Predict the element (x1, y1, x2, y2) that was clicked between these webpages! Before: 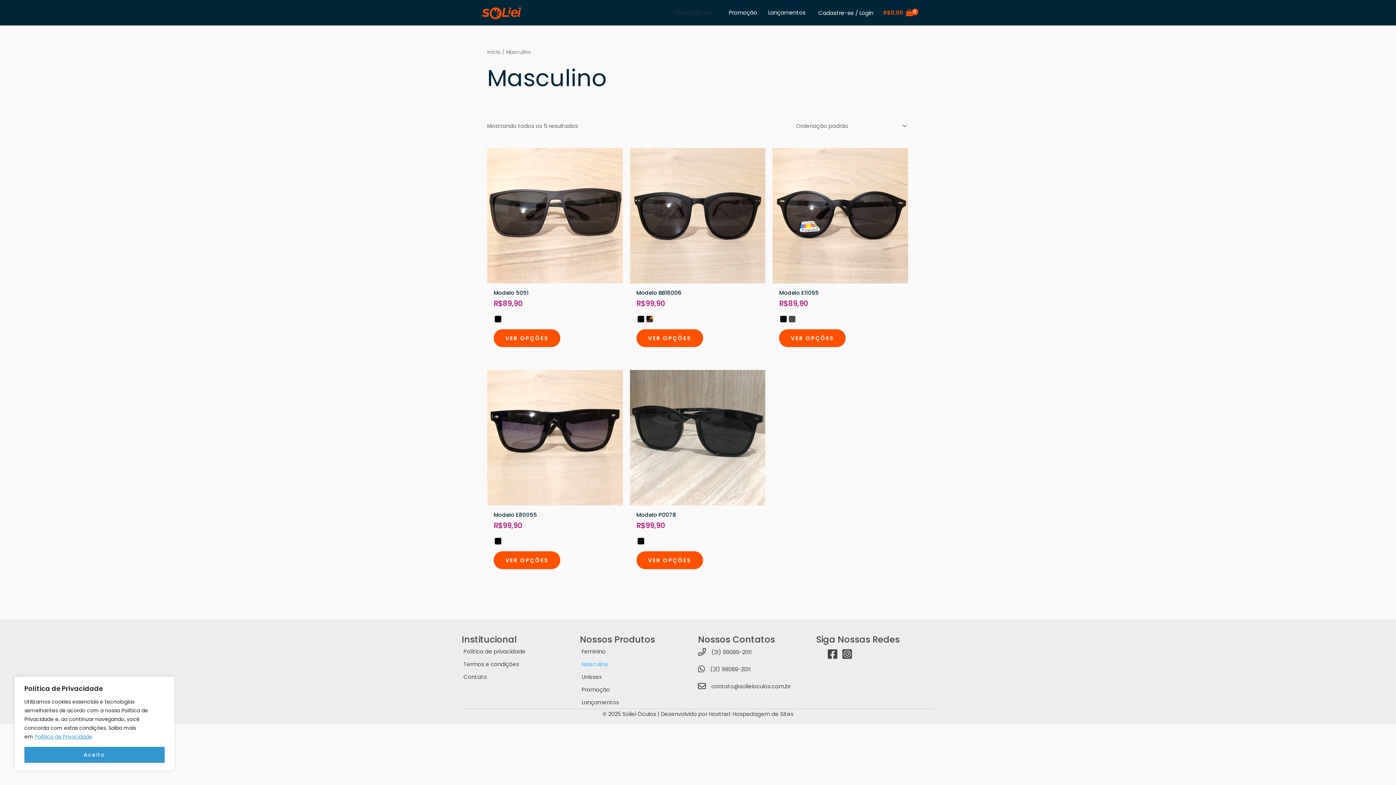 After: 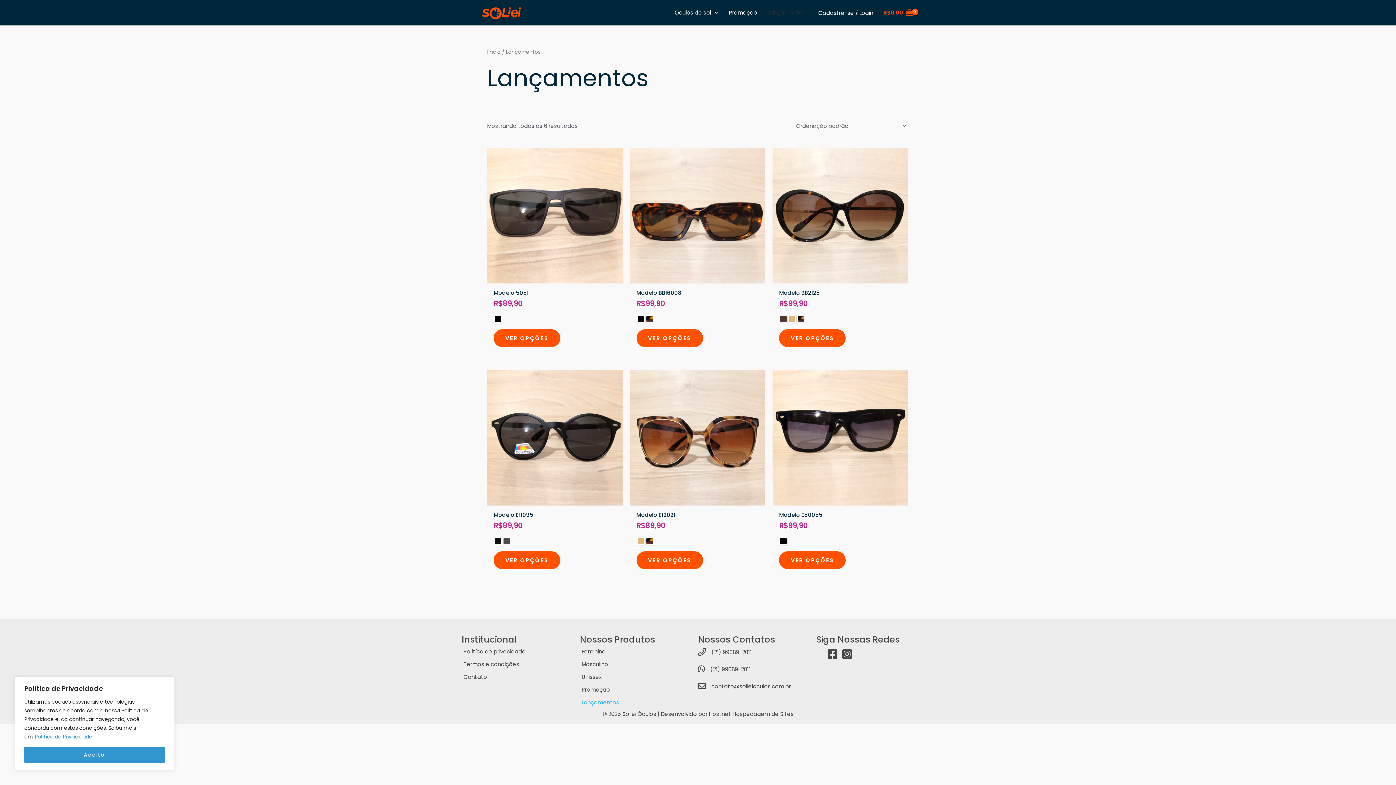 Action: bbox: (762, 0, 811, 25) label: Lançamentos